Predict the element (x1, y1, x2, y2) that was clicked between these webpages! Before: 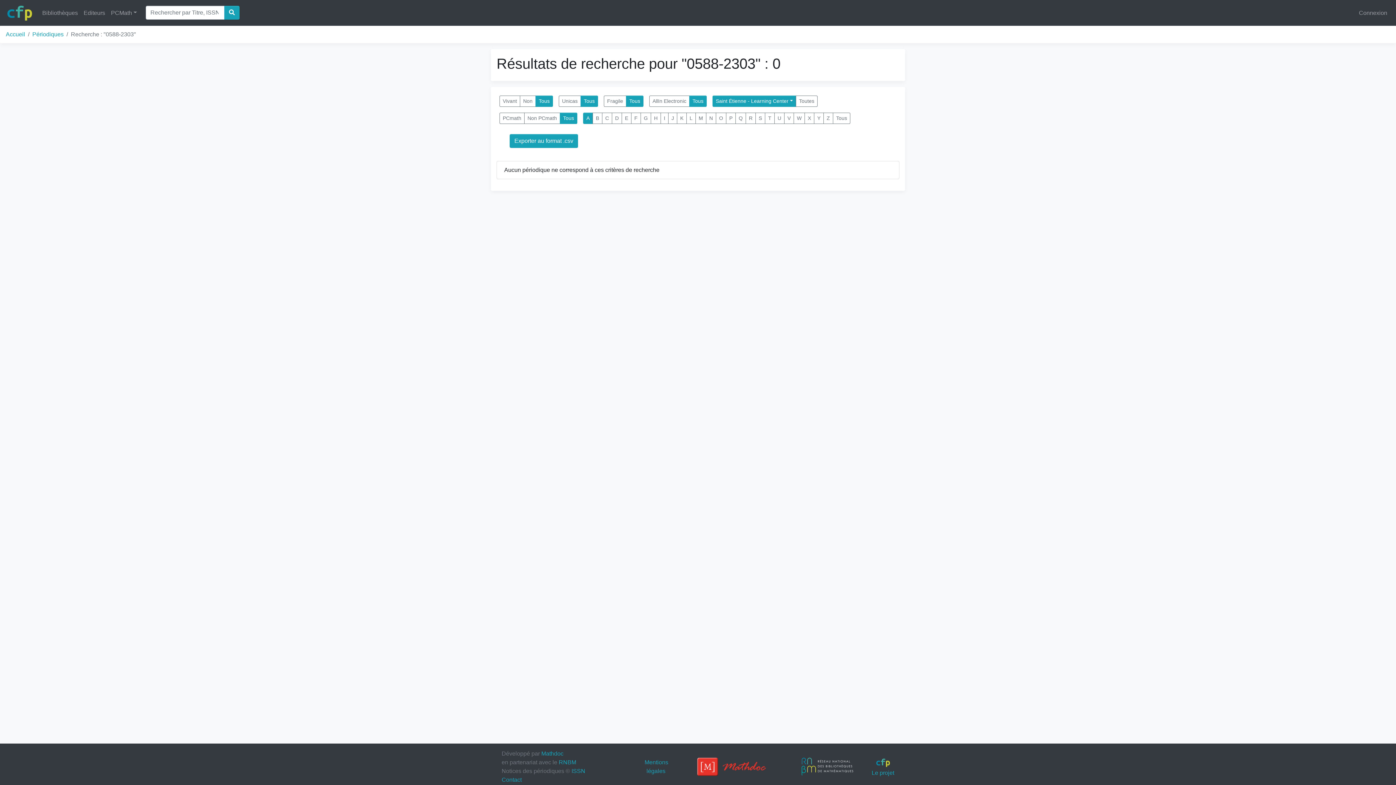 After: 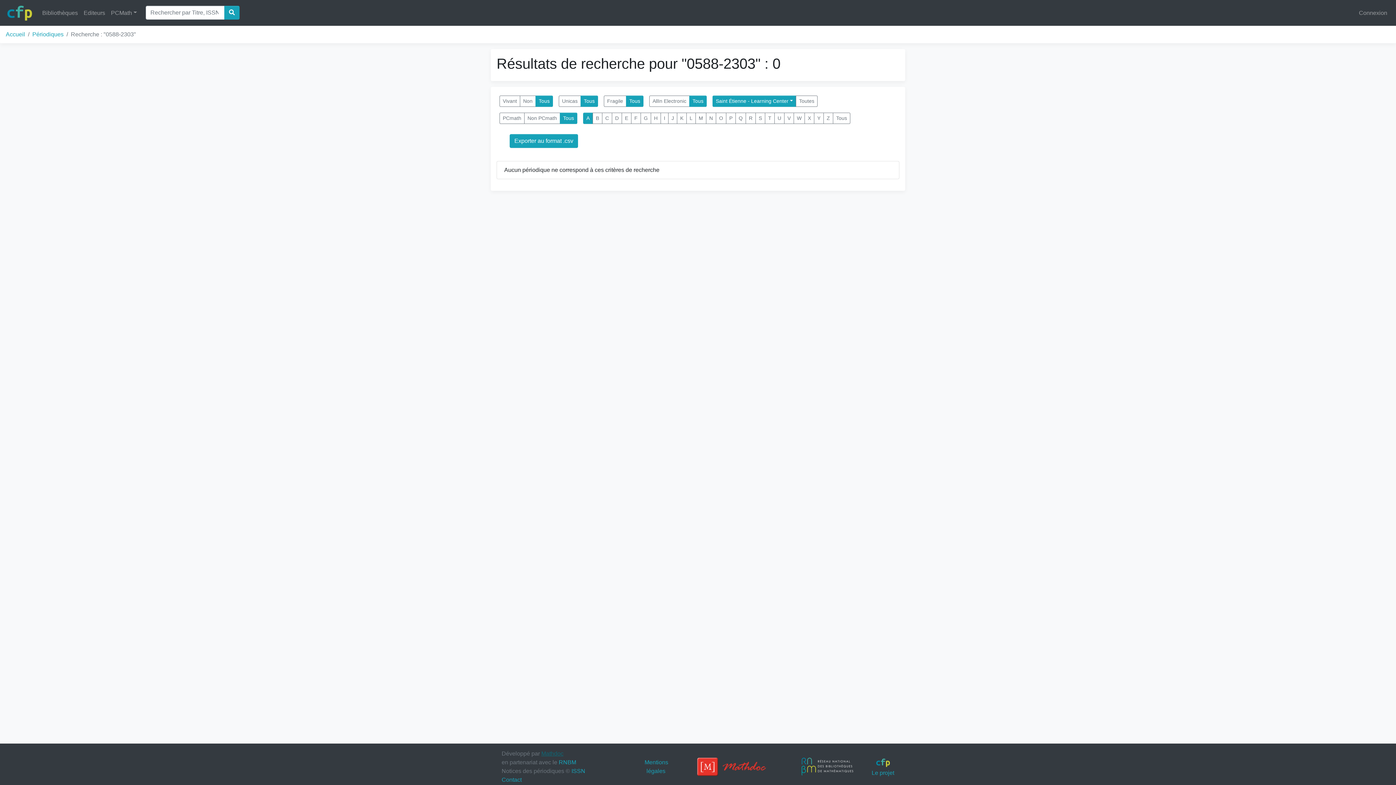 Action: bbox: (541, 750, 563, 757) label: Mathdoc